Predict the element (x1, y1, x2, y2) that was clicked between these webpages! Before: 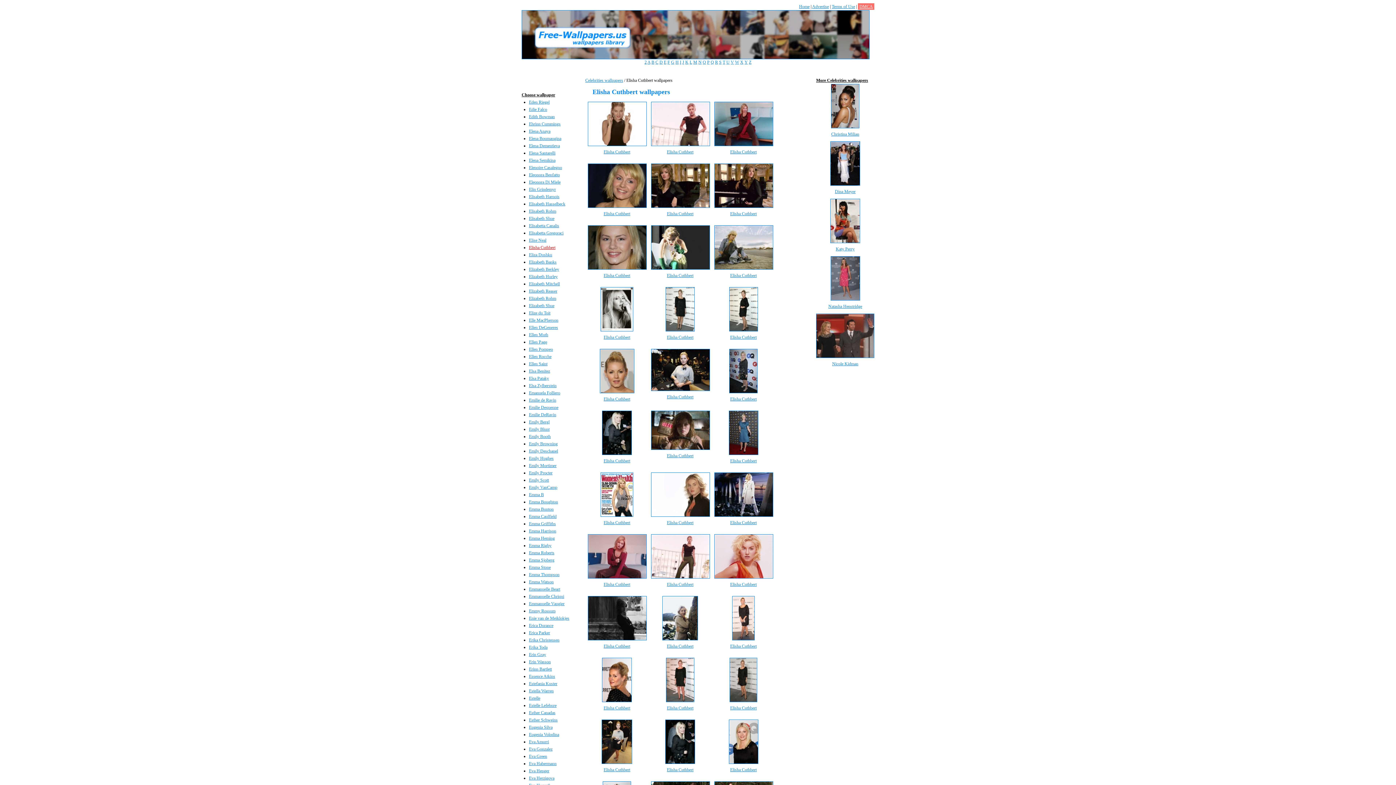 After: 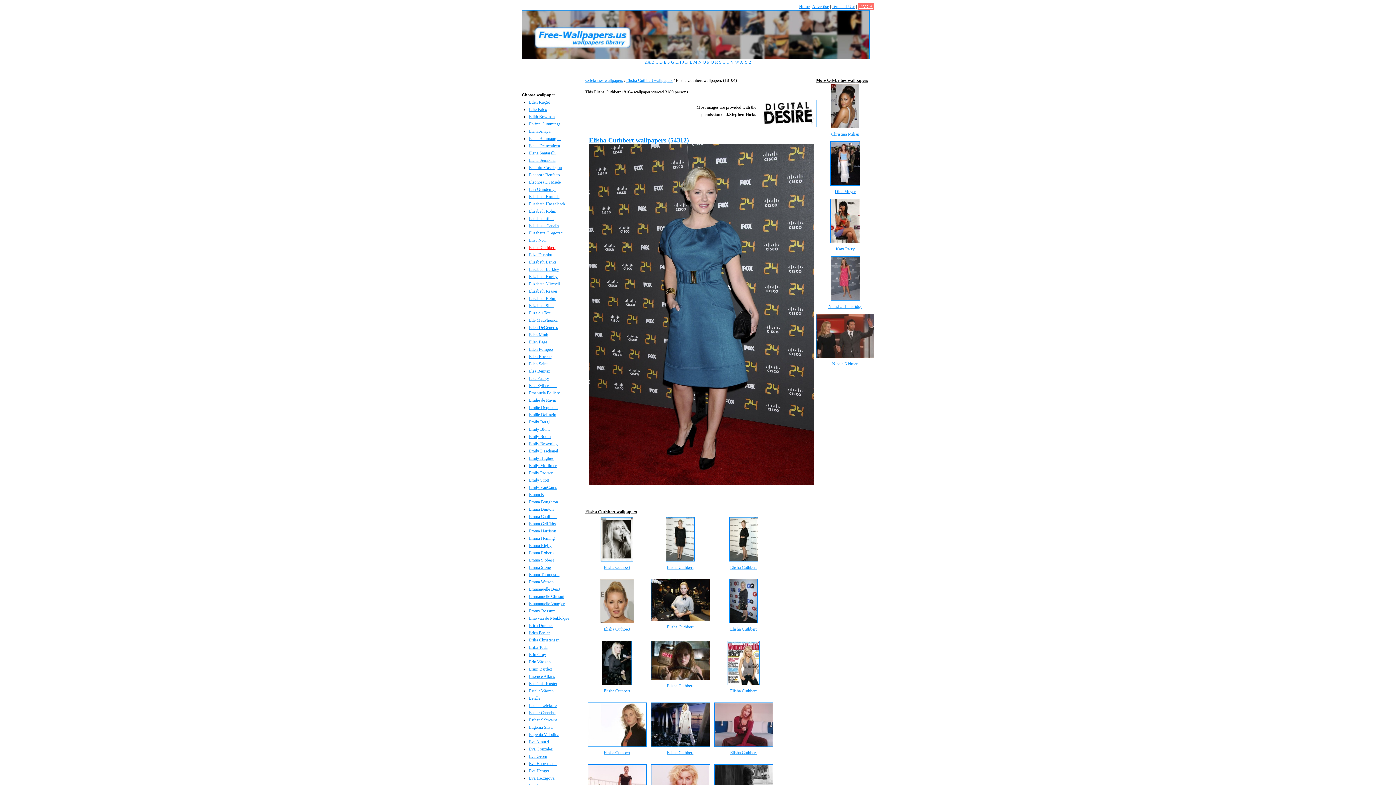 Action: bbox: (728, 451, 758, 456)